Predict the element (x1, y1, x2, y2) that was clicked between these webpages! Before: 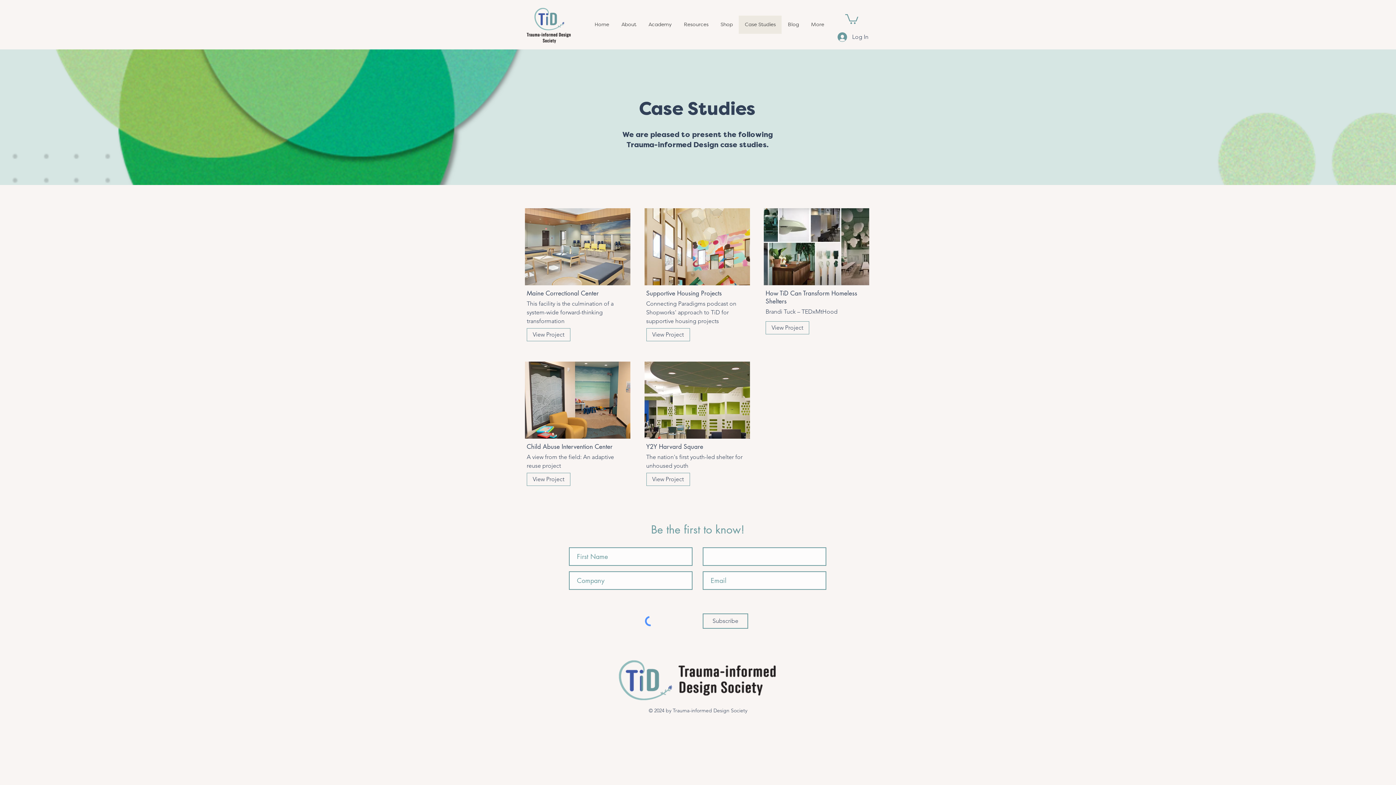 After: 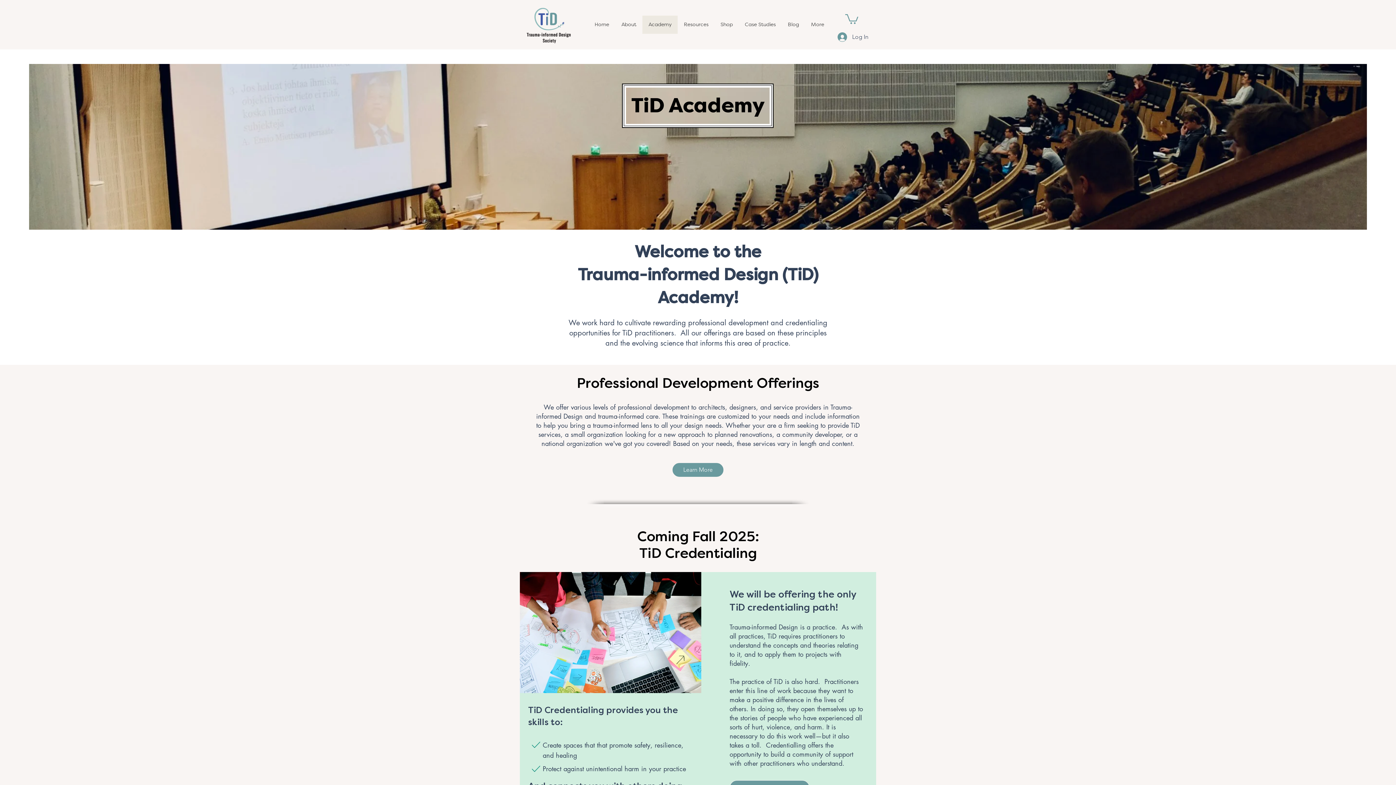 Action: bbox: (642, 15, 677, 33) label: Academy